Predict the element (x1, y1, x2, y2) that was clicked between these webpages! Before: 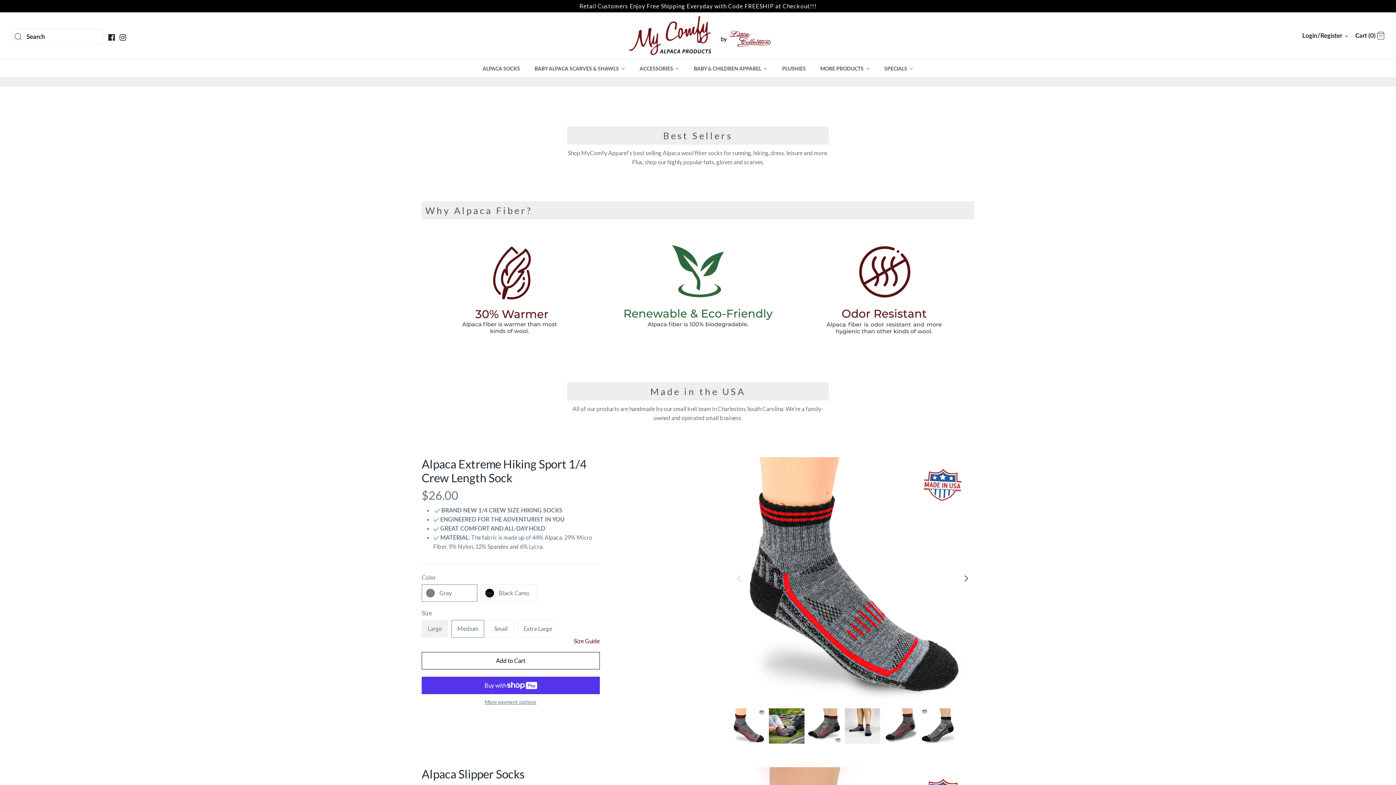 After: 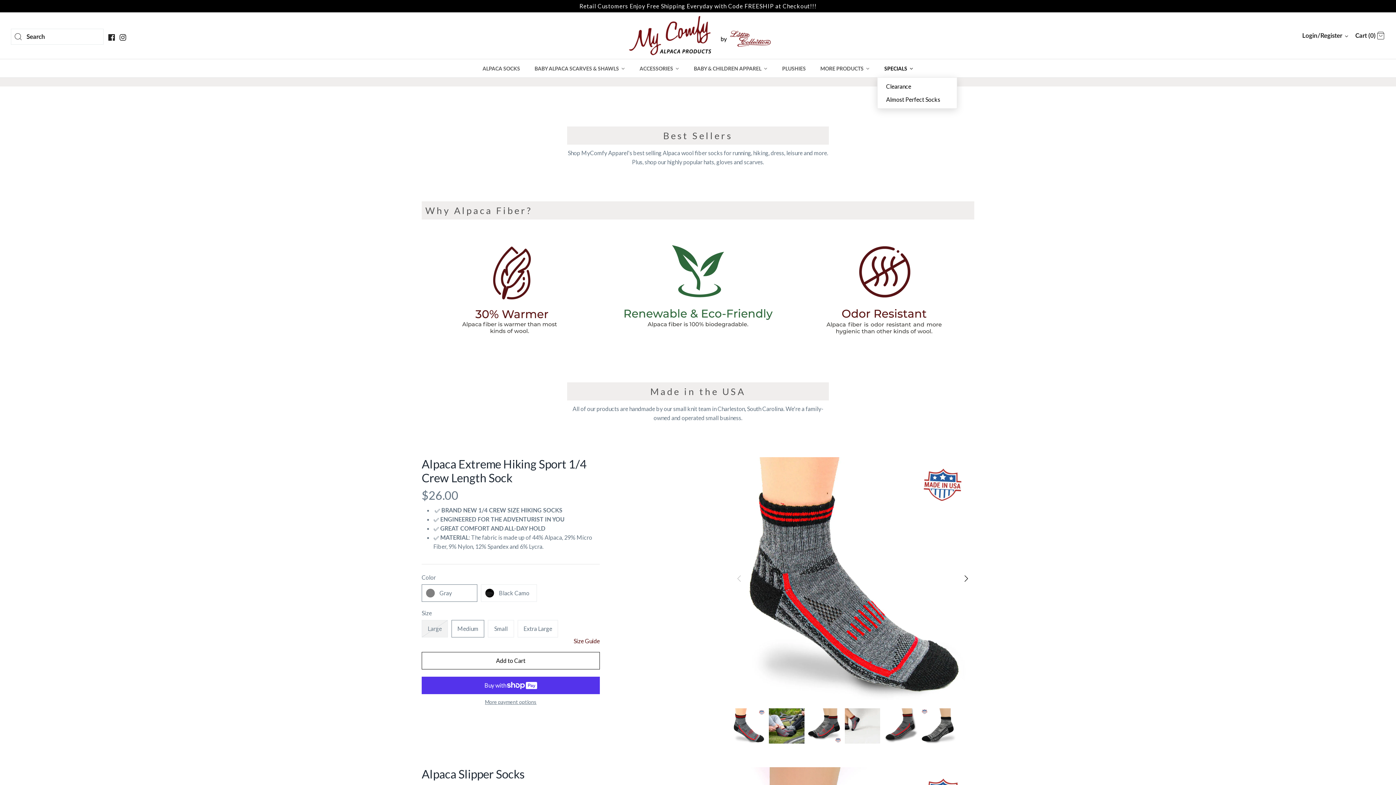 Action: bbox: (877, 59, 920, 77) label: SPECIALS